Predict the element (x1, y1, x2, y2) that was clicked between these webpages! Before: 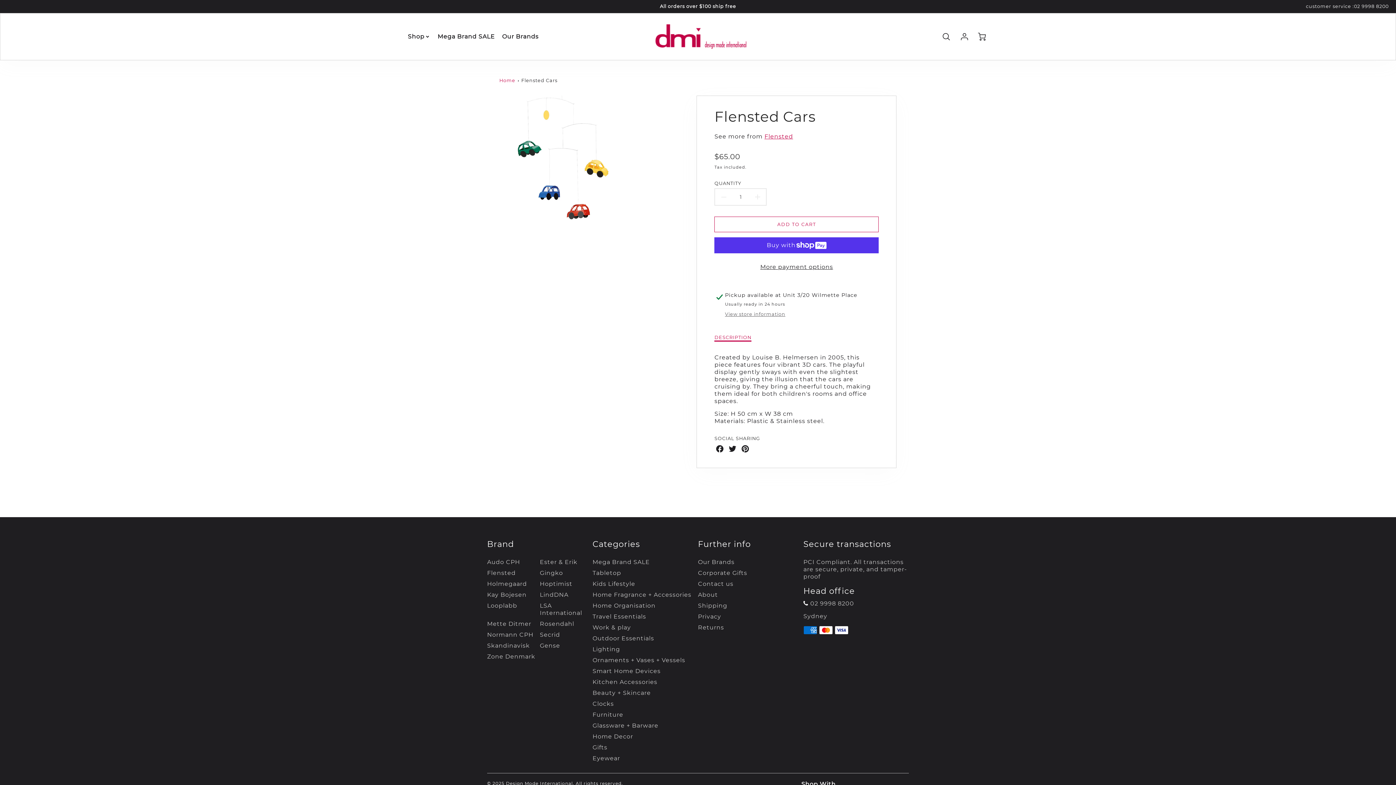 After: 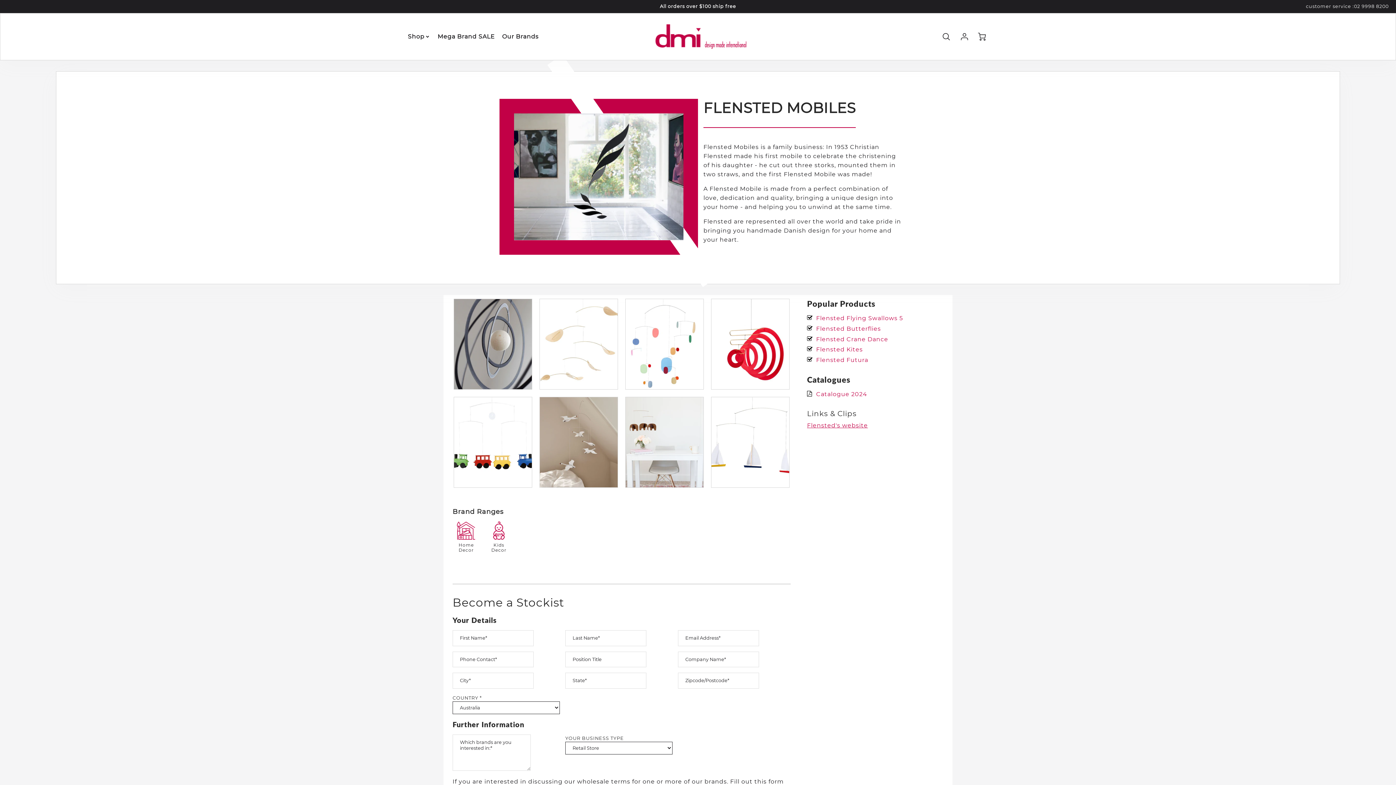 Action: bbox: (487, 569, 540, 576) label: Flensted